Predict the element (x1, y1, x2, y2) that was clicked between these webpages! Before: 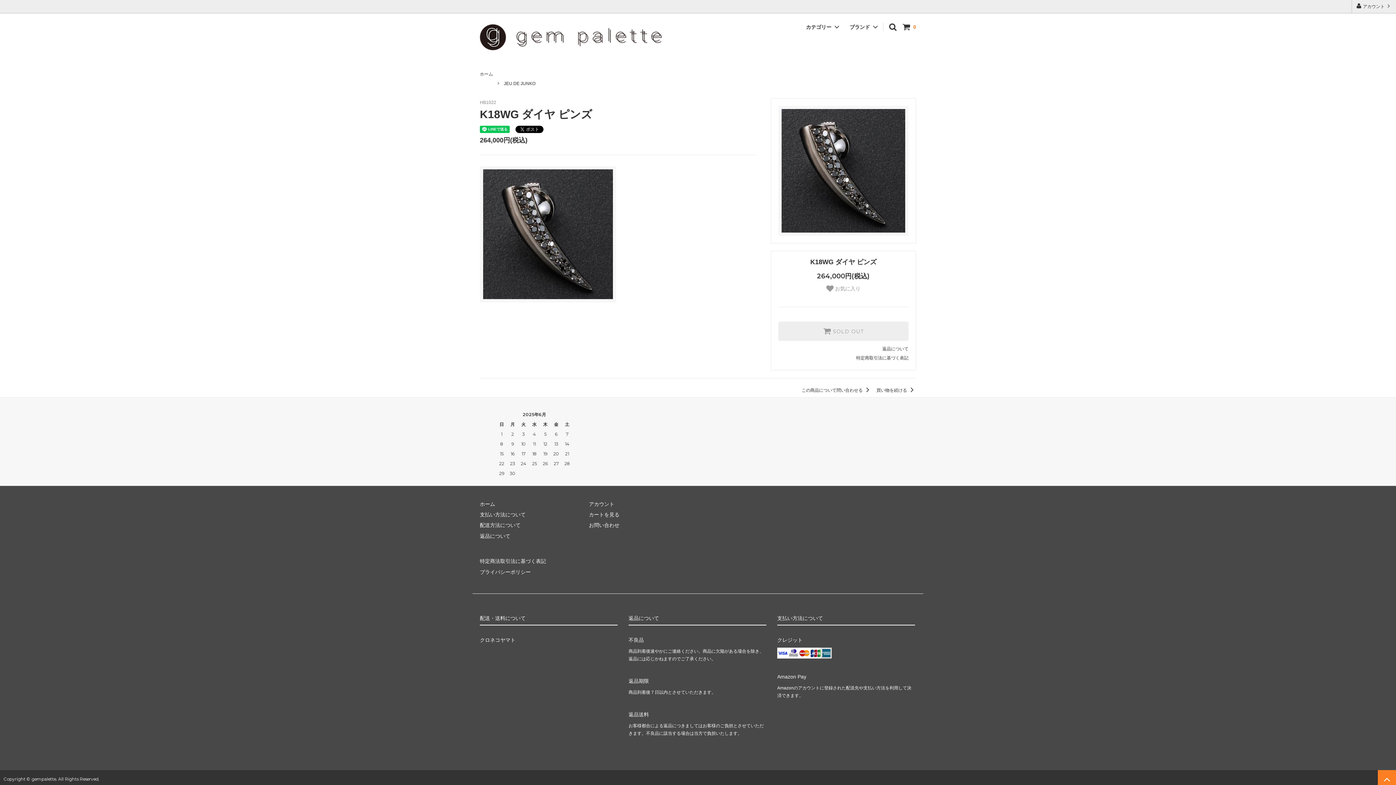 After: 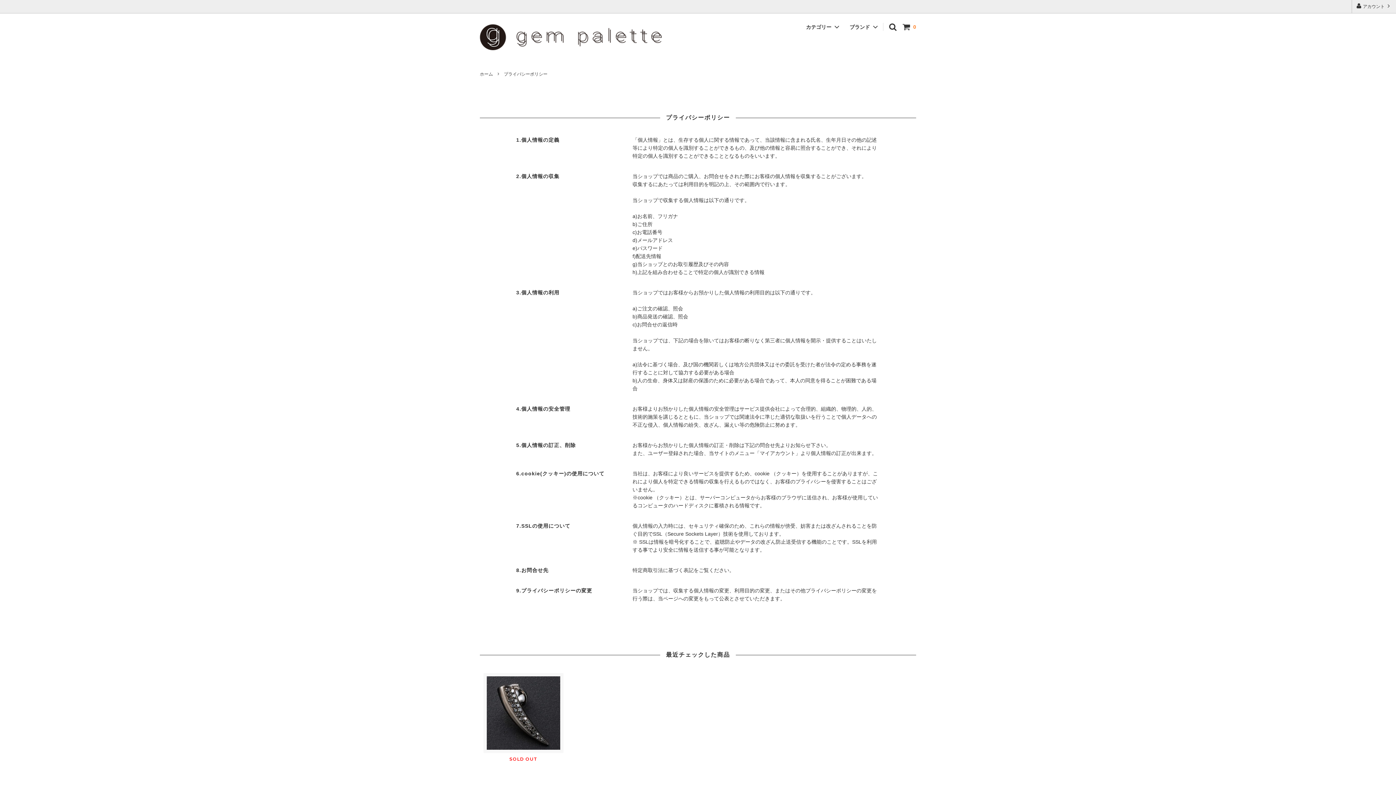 Action: label: プライバシーポリシー bbox: (480, 569, 530, 575)